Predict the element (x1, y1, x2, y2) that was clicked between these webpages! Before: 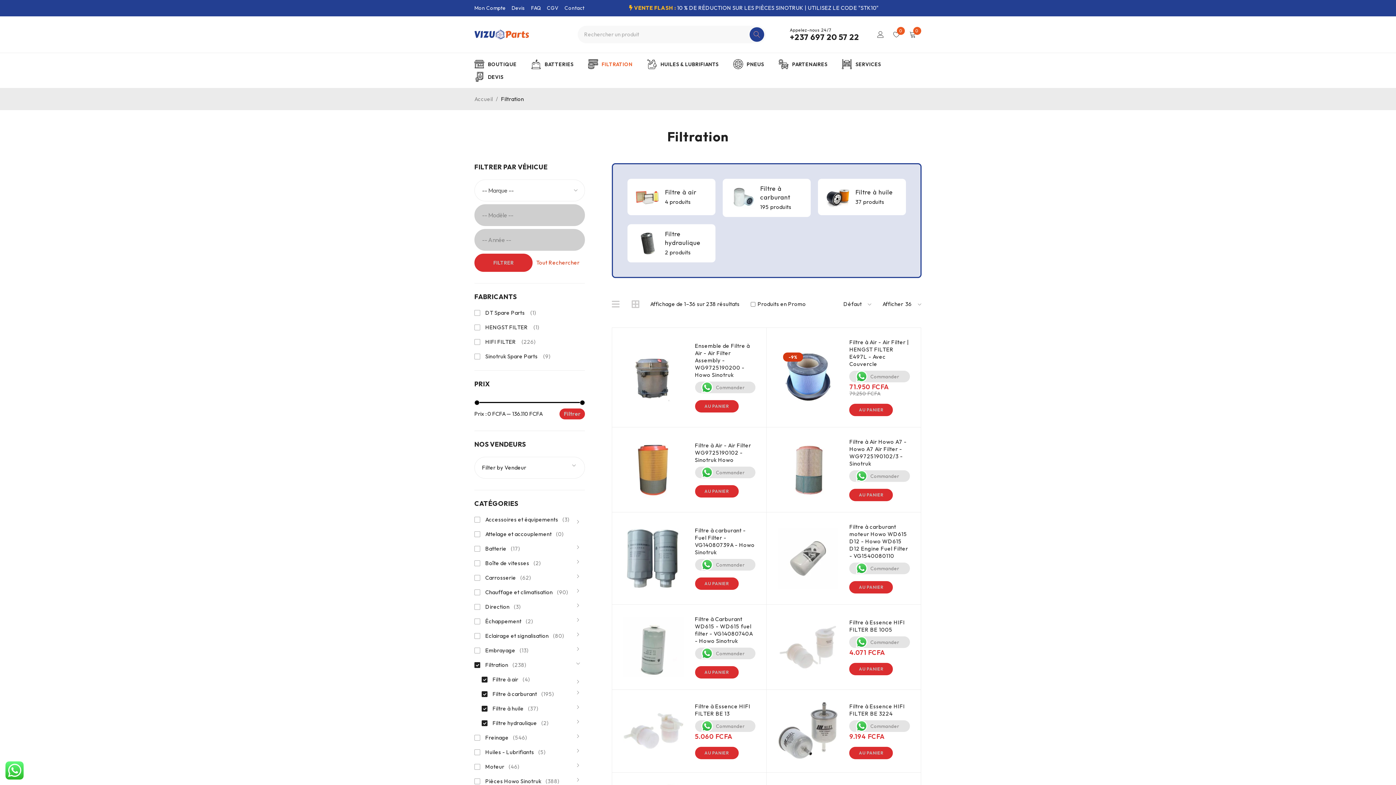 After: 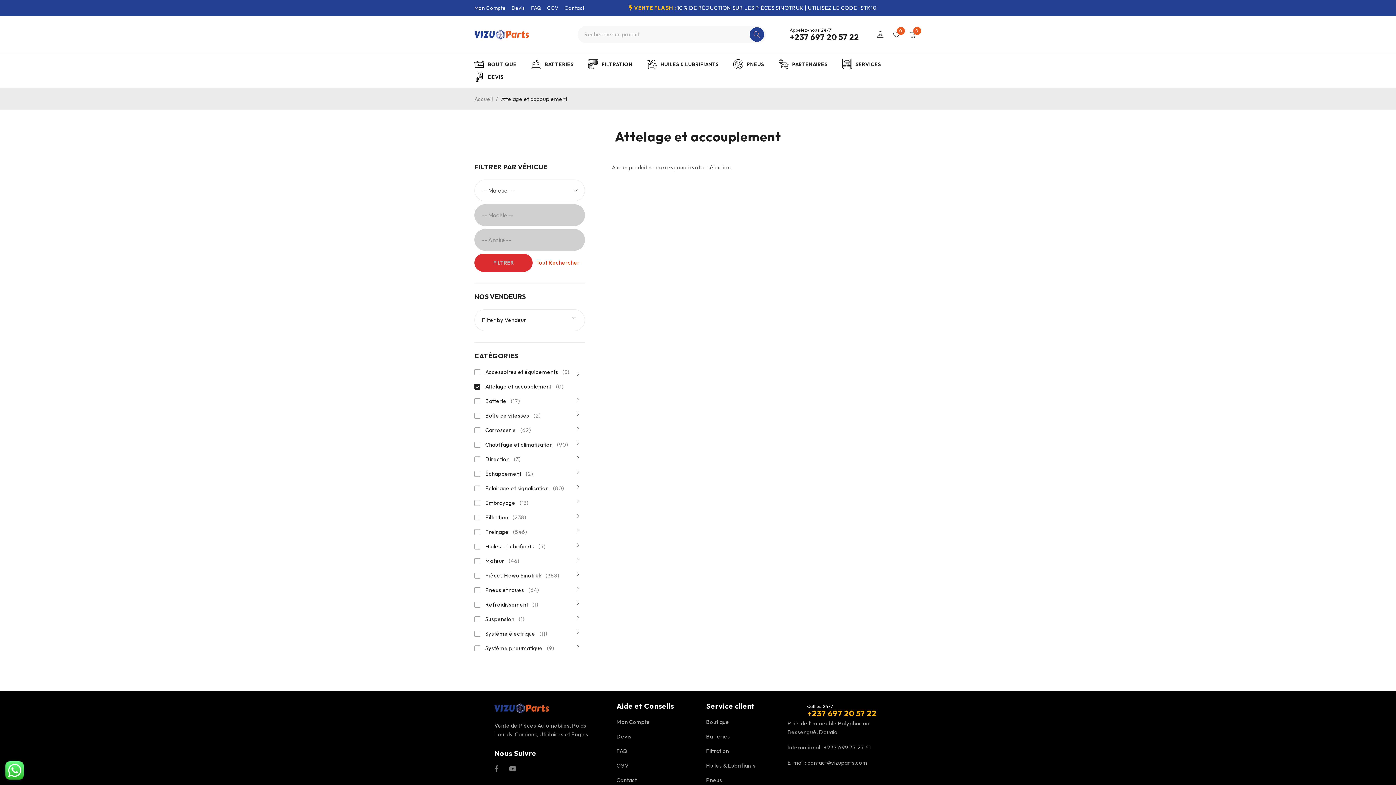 Action: bbox: (474, 530, 563, 538) label: Attelage et accouplement(0)